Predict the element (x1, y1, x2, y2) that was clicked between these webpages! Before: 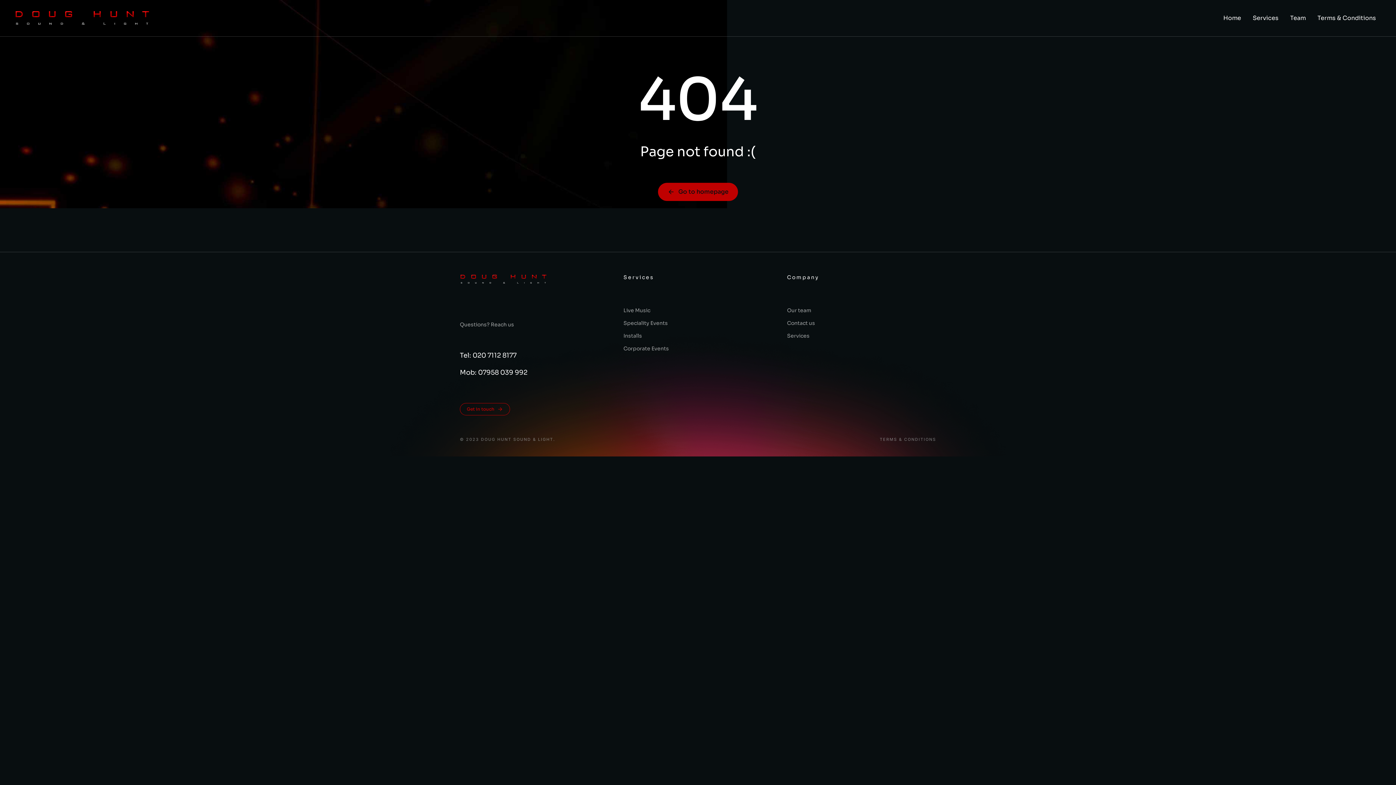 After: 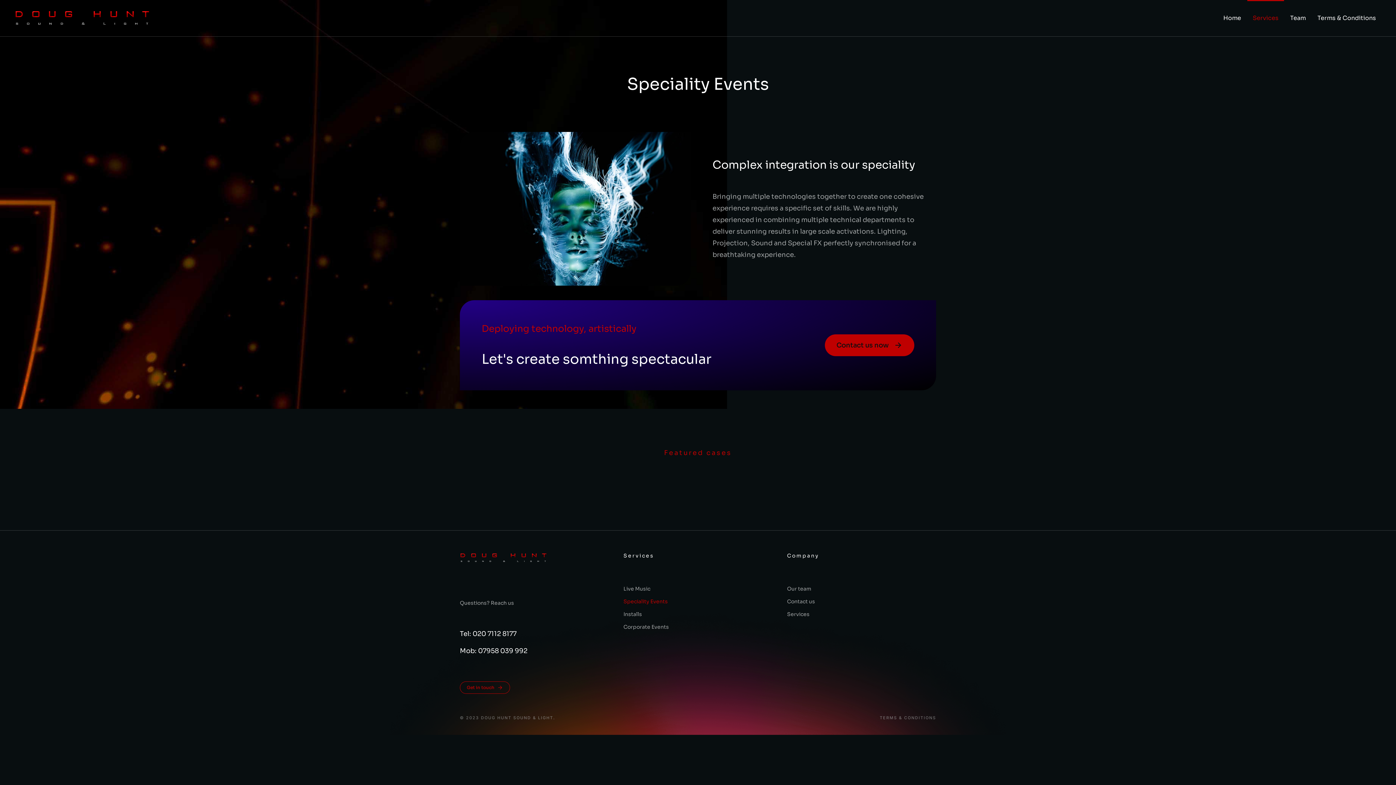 Action: bbox: (623, 319, 772, 327) label: Speciality Events